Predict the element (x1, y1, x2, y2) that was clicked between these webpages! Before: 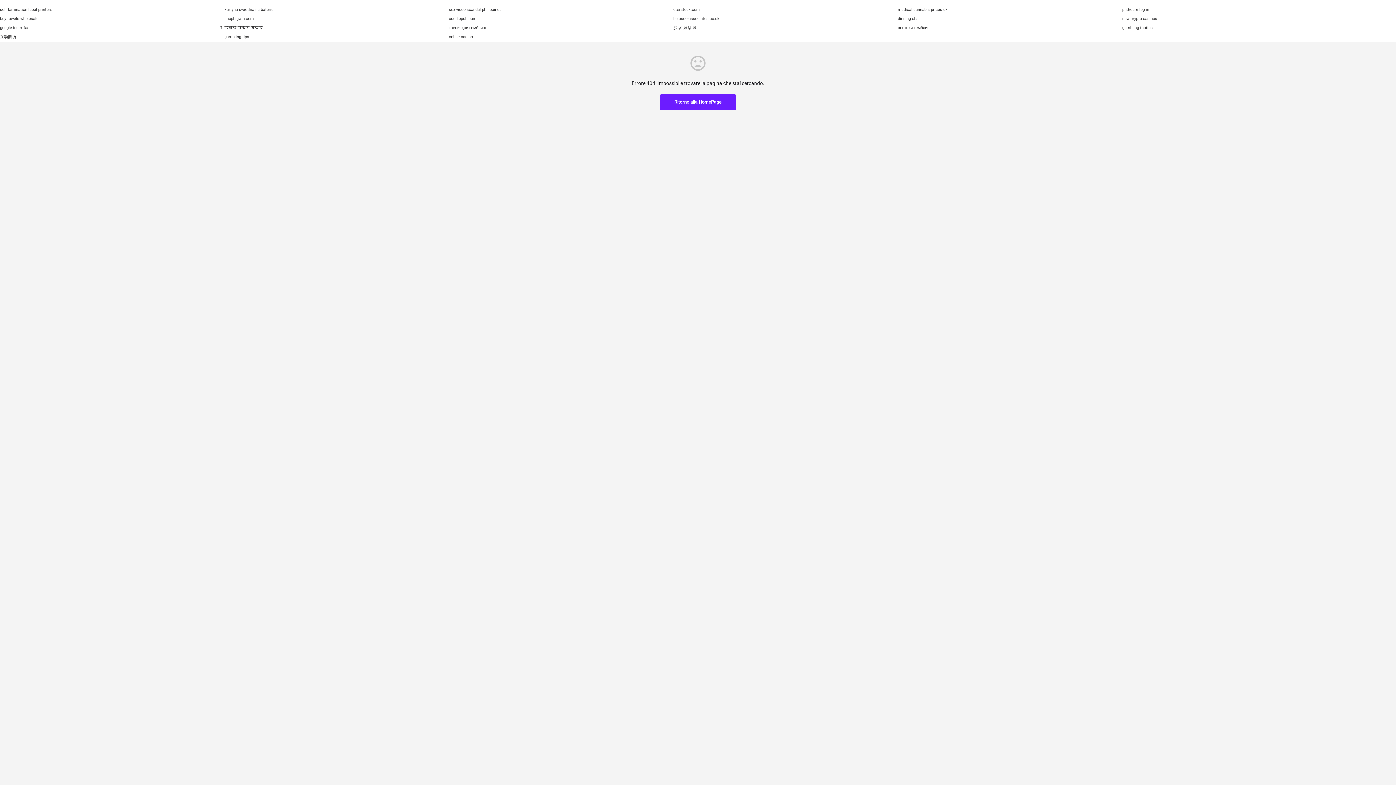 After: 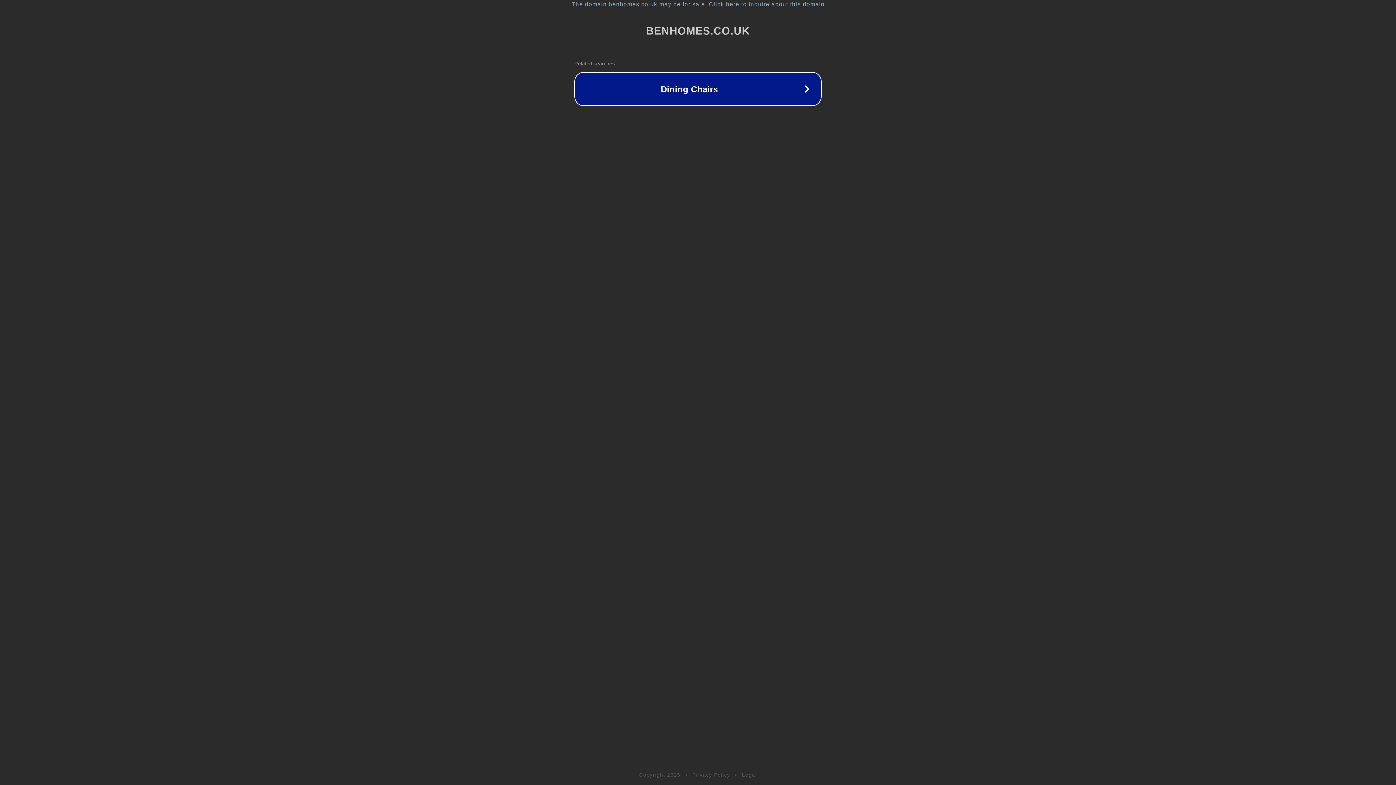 Action: bbox: (898, 16, 921, 21) label: dinning chair